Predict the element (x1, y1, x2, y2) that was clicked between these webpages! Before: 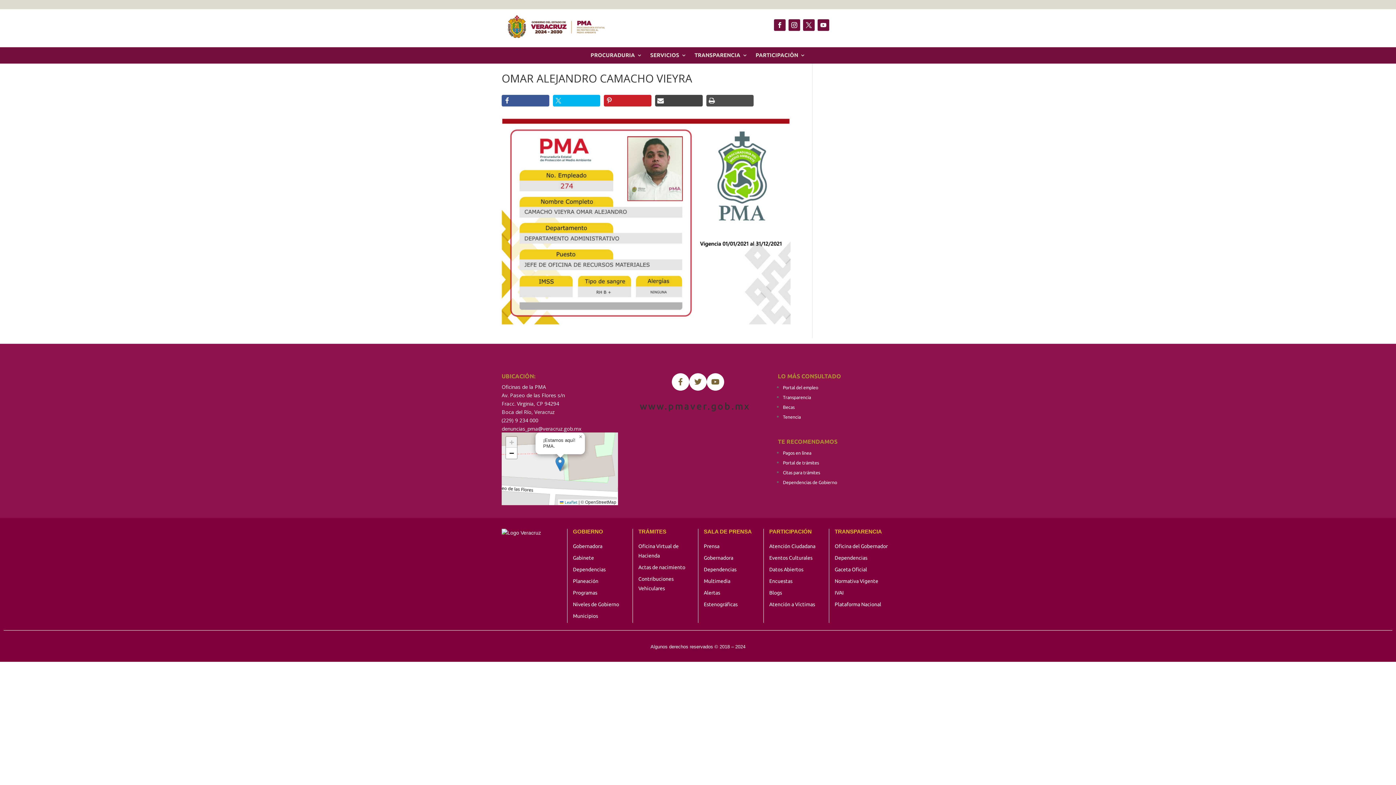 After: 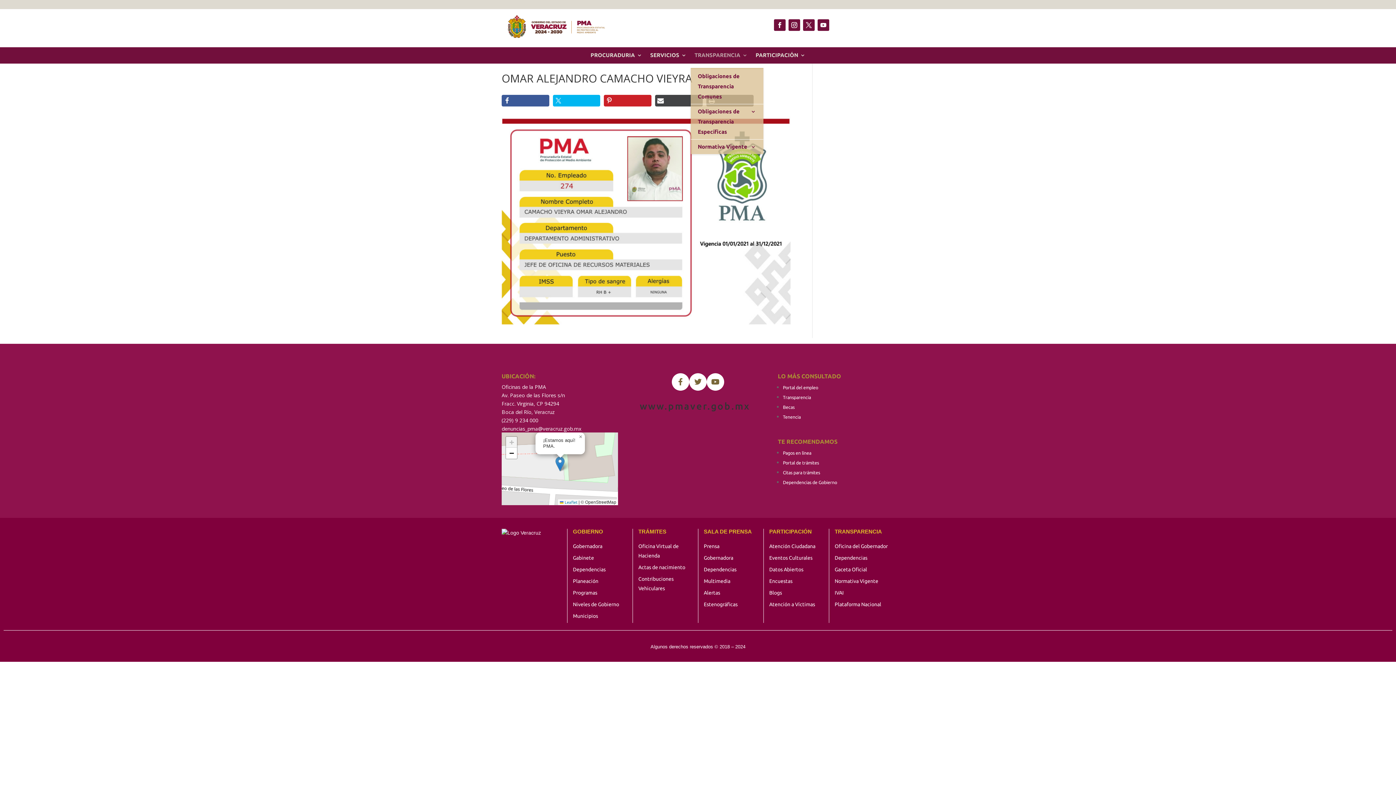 Action: bbox: (694, 52, 747, 68) label: TRANSPARENCIA